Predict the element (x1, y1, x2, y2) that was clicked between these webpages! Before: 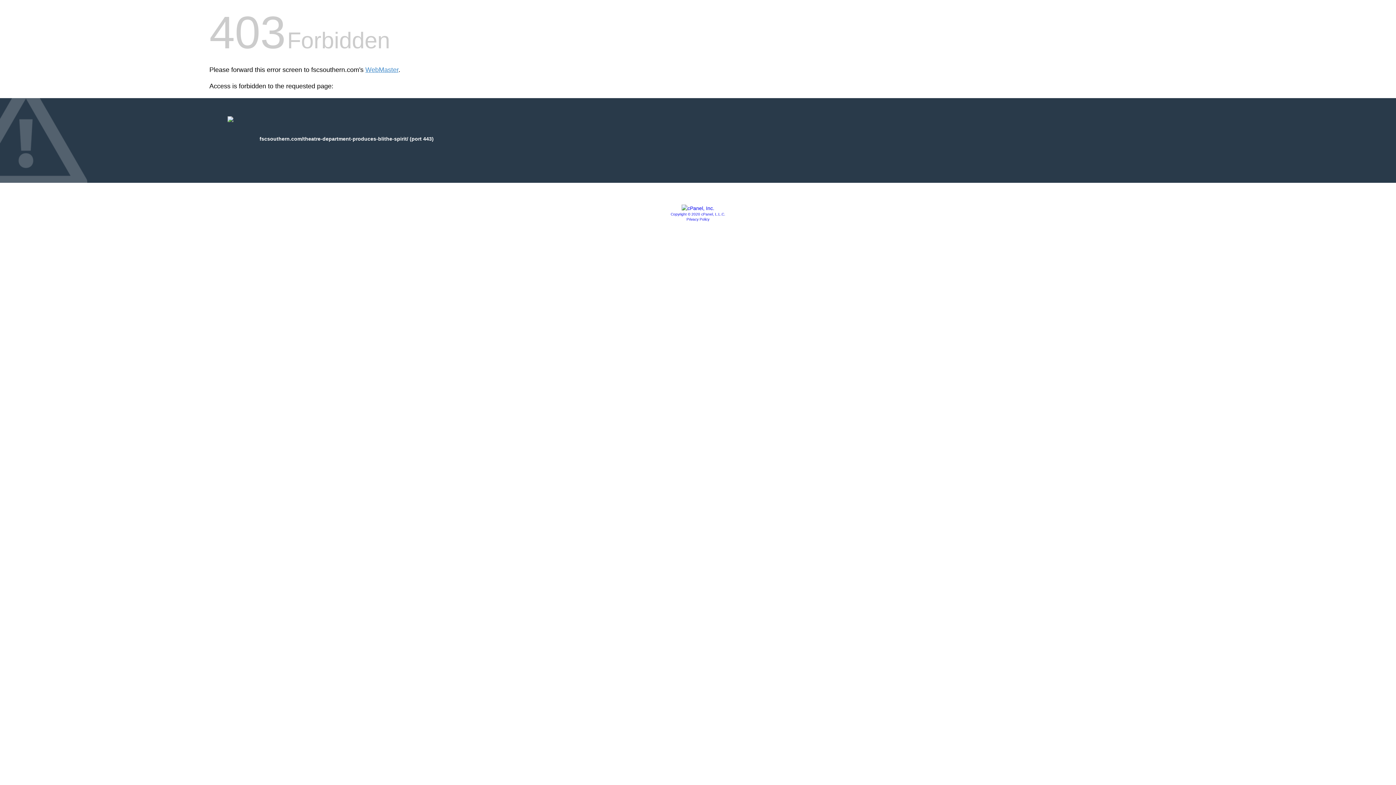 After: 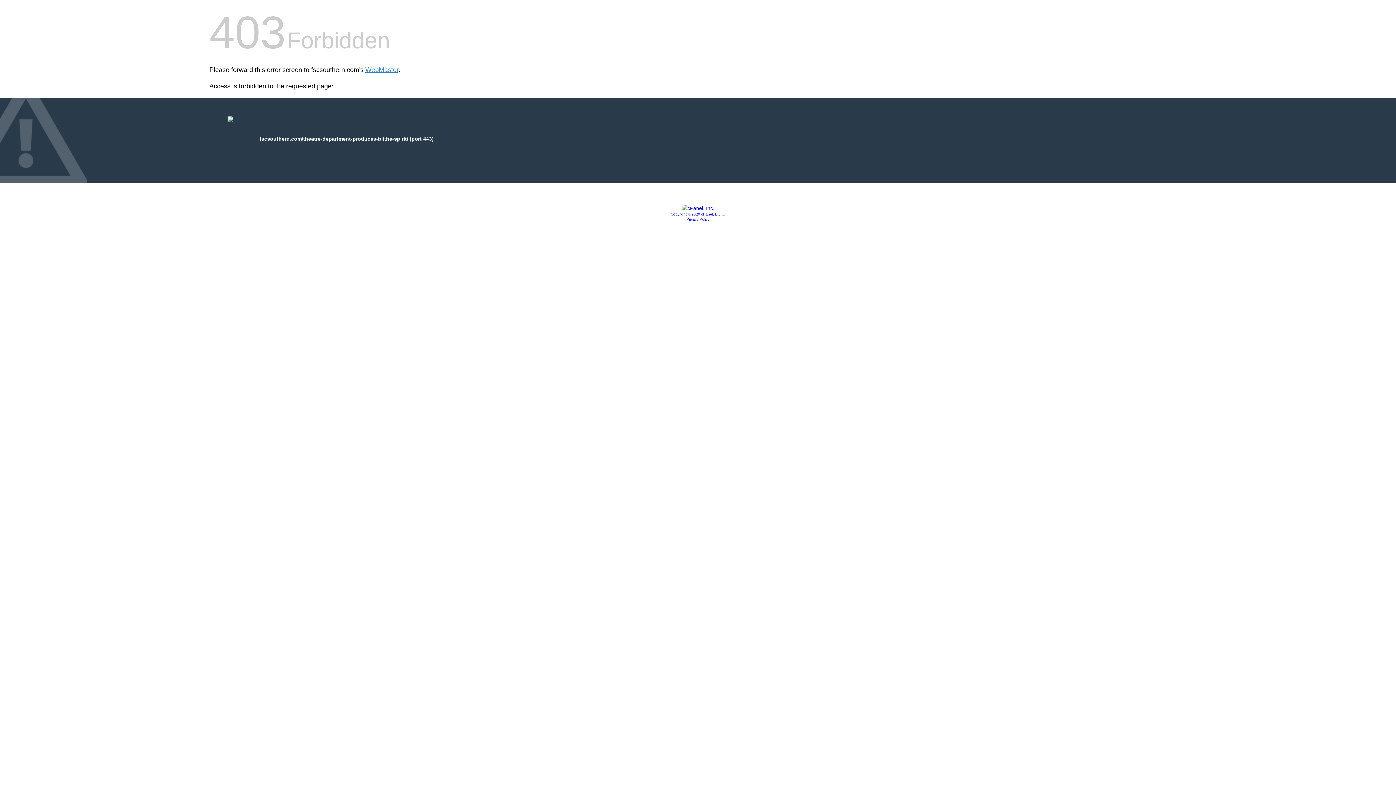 Action: label: Privacy Policy bbox: (686, 217, 709, 221)